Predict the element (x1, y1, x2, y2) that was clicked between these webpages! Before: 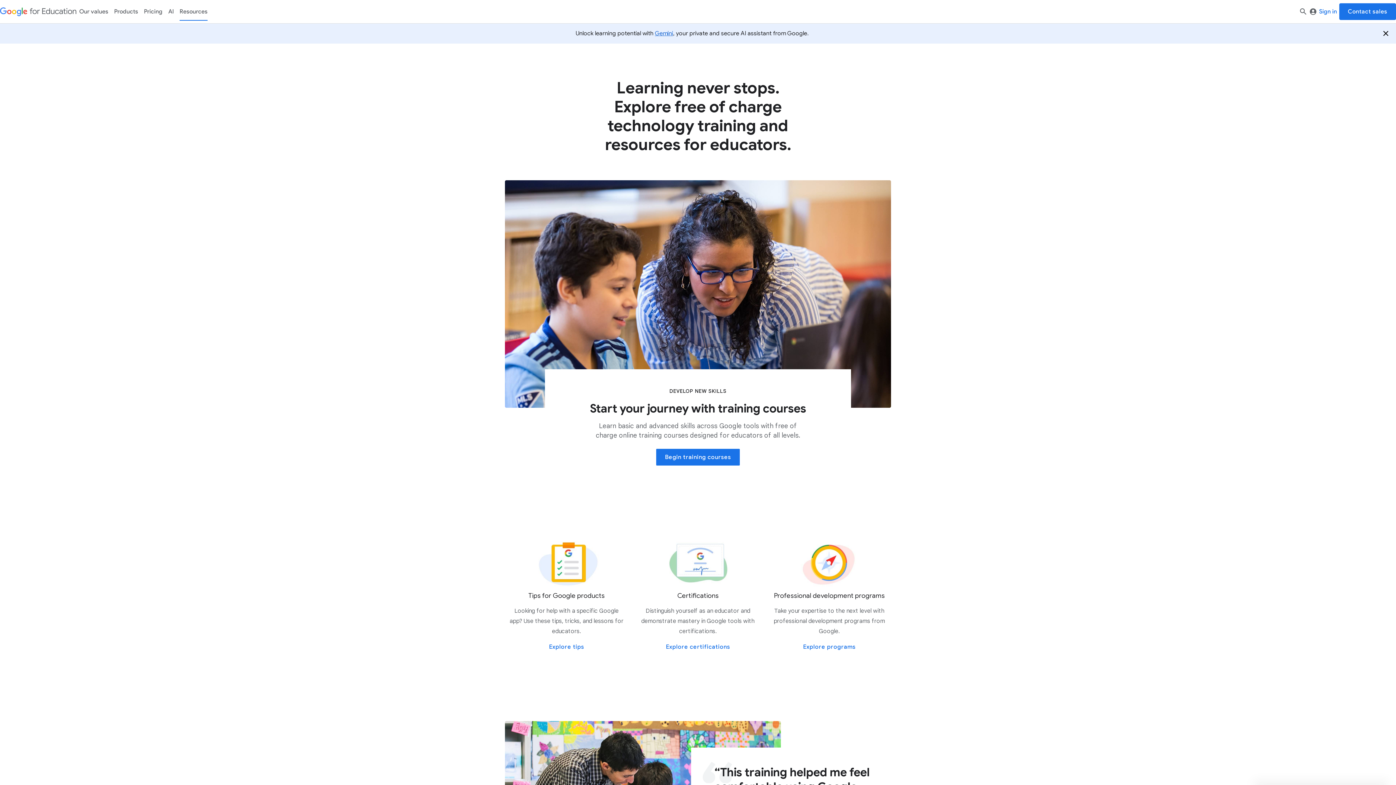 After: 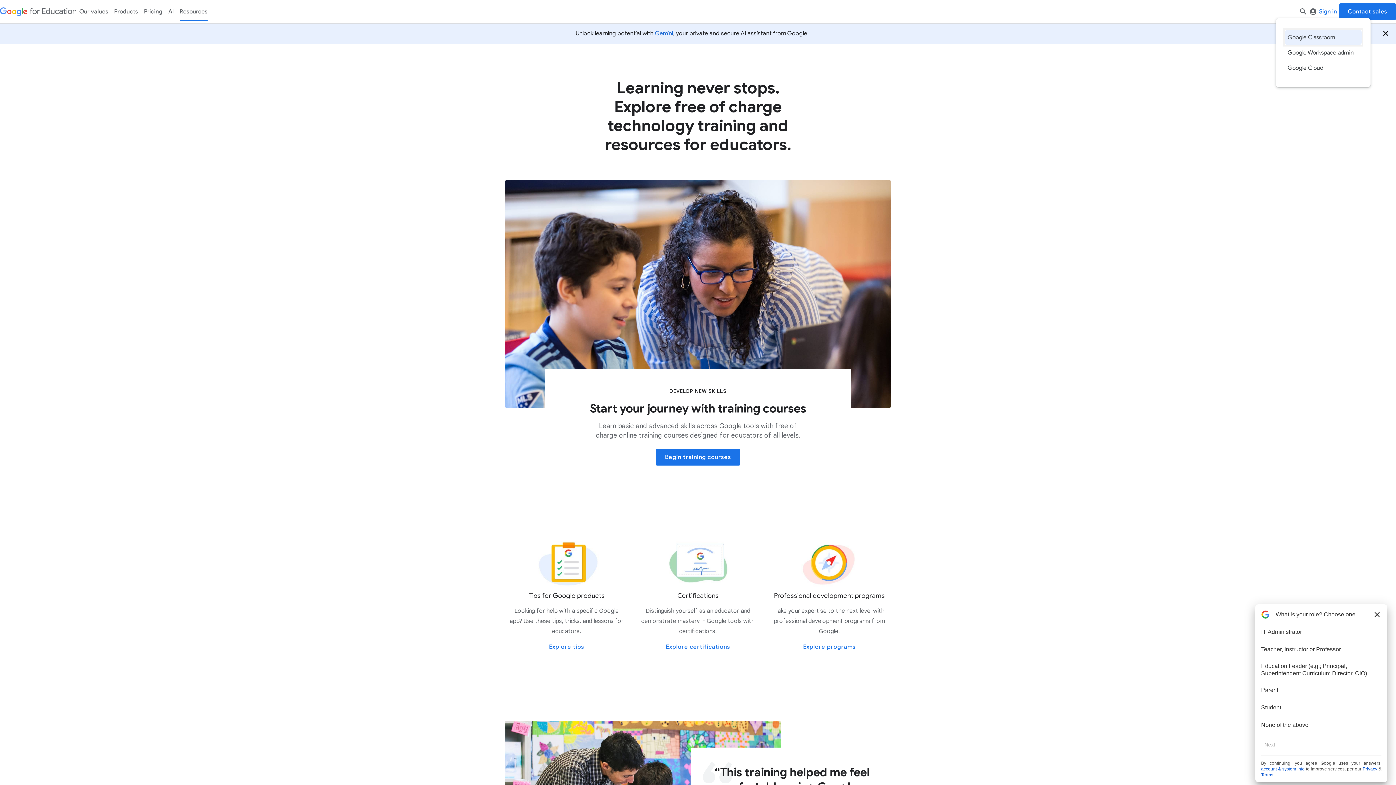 Action: label: Google Classroom bbox: (1285, 29, 1362, 45)